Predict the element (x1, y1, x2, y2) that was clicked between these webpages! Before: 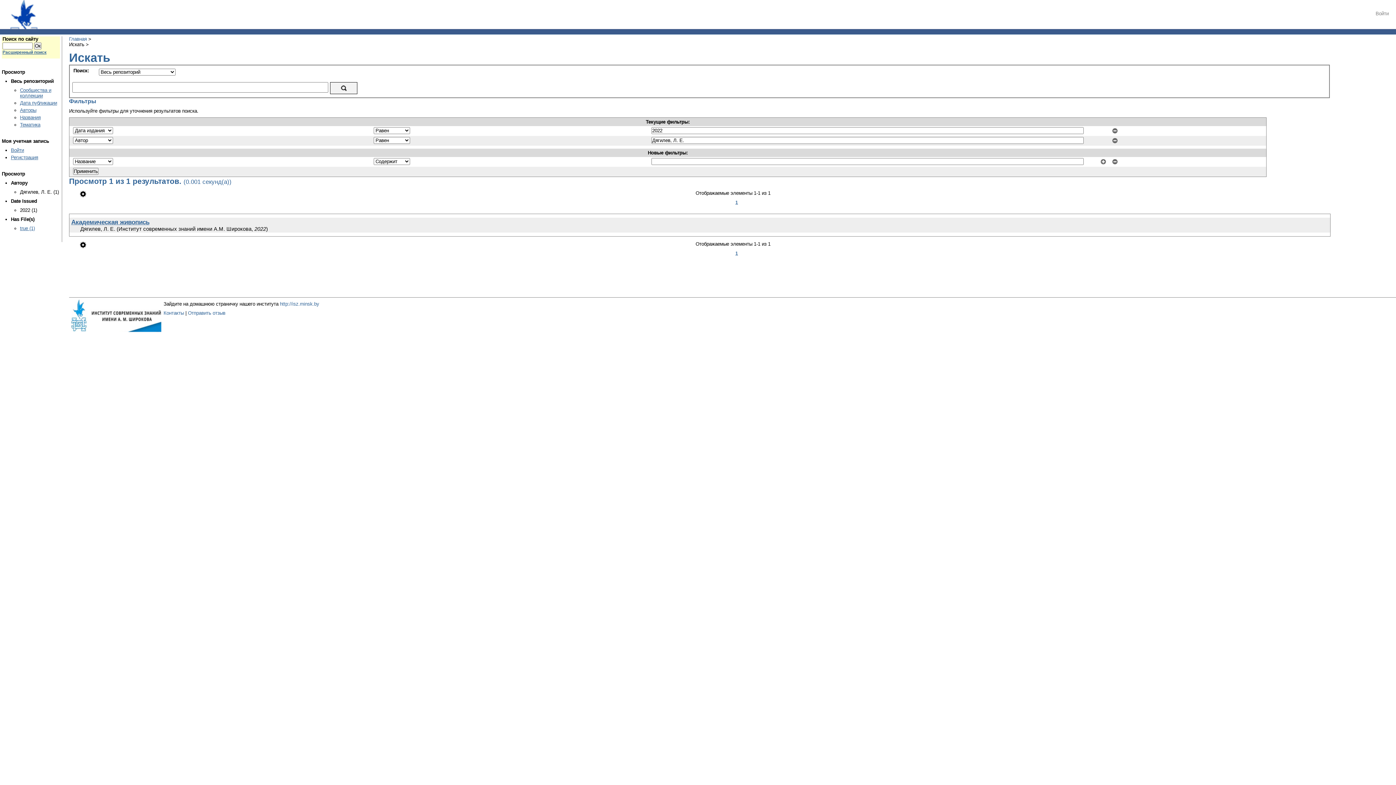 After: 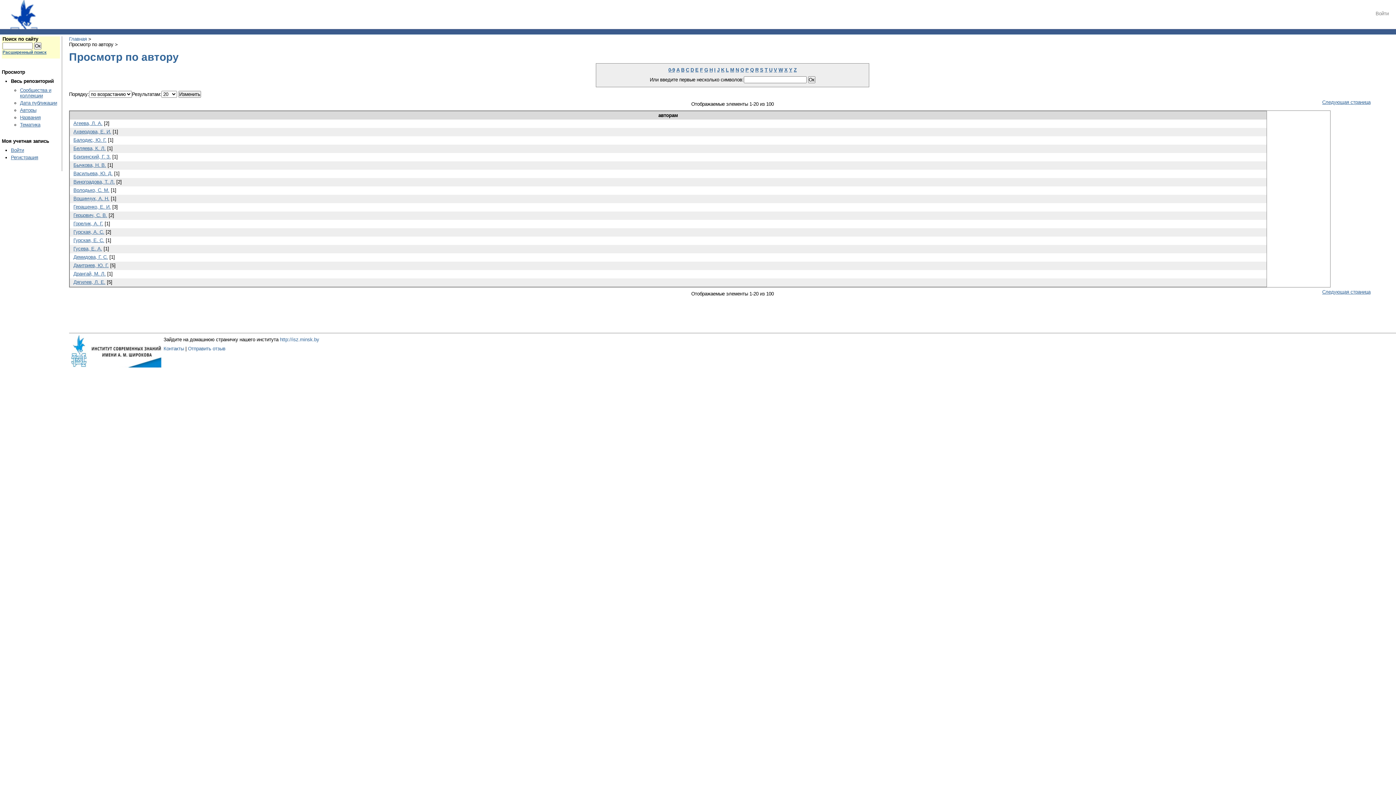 Action: label: Авторы bbox: (20, 107, 36, 113)